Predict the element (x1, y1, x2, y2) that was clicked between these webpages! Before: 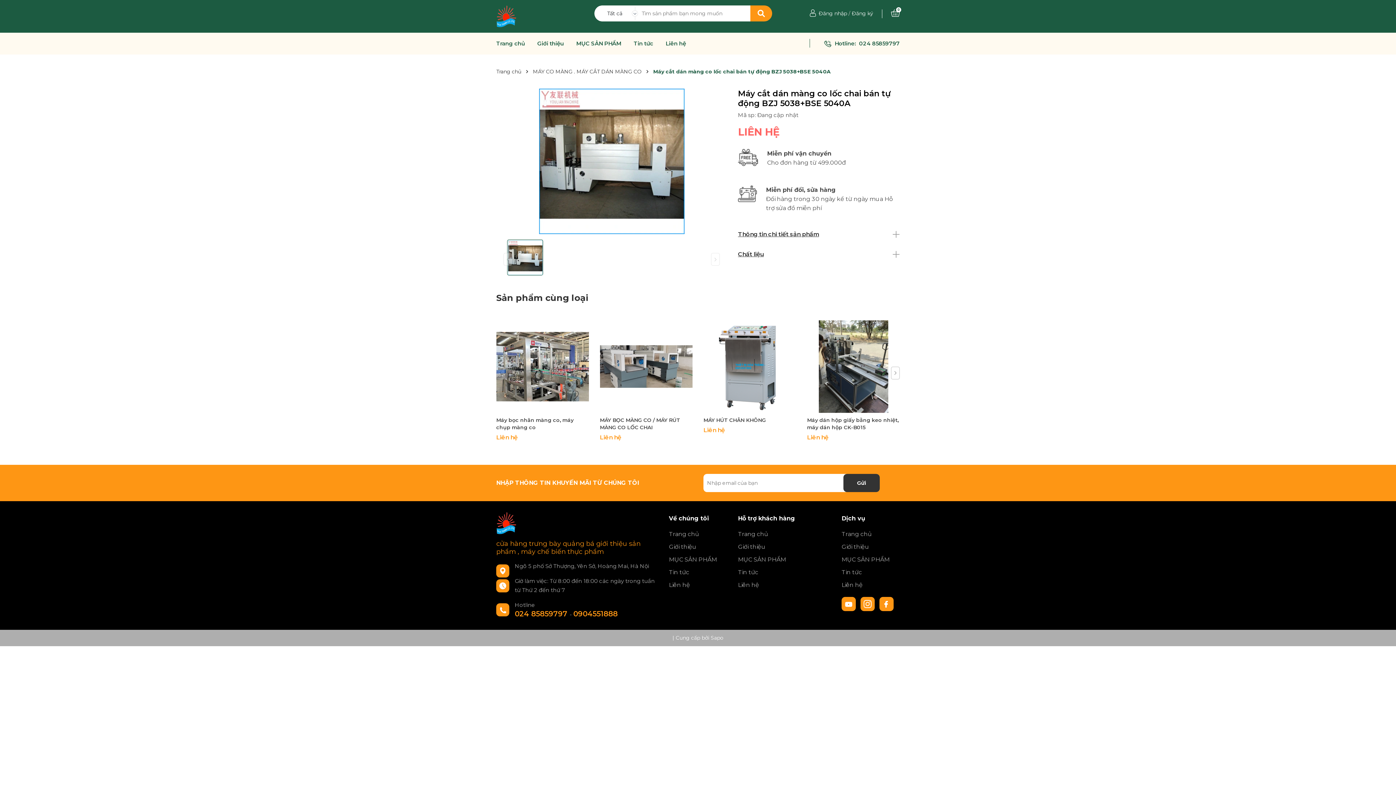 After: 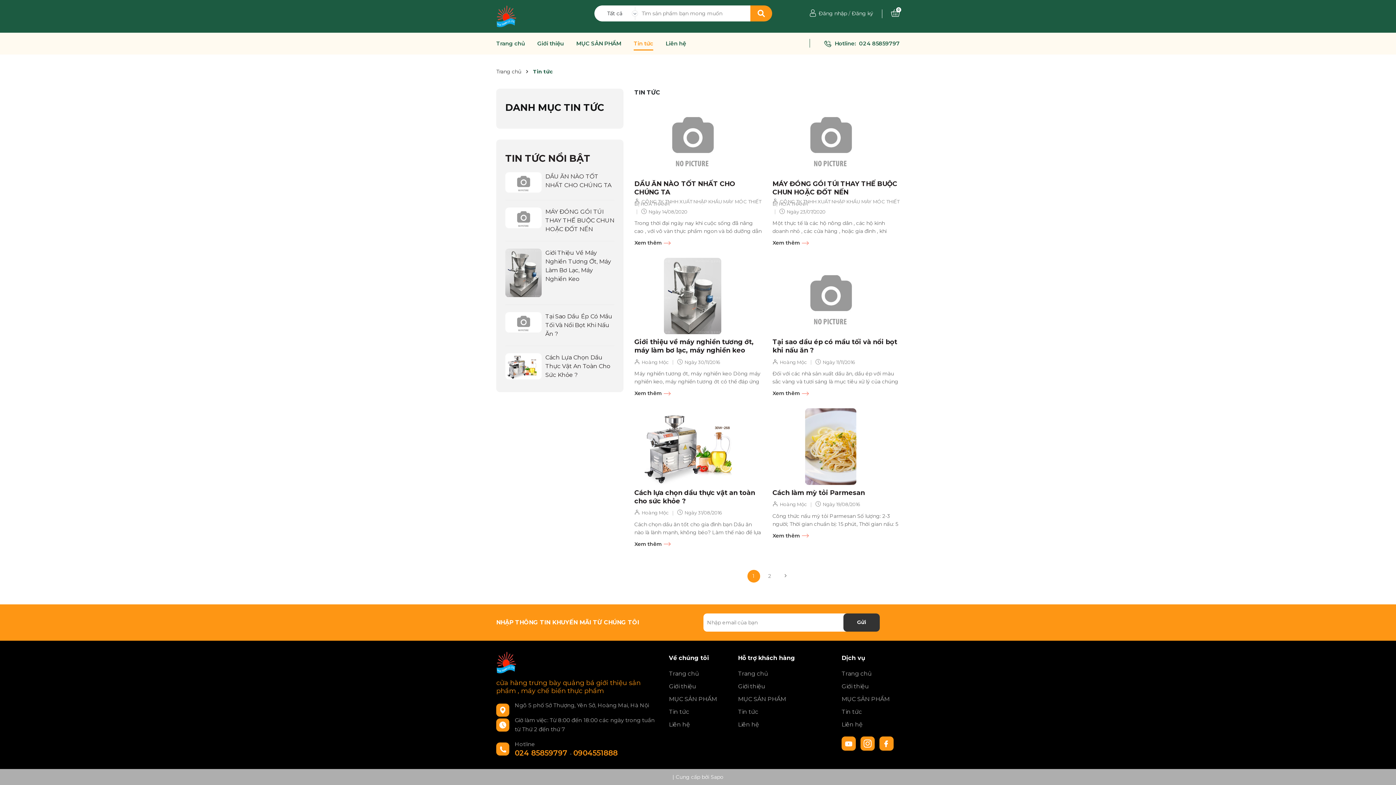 Action: bbox: (633, 40, 653, 46) label: Tin tức